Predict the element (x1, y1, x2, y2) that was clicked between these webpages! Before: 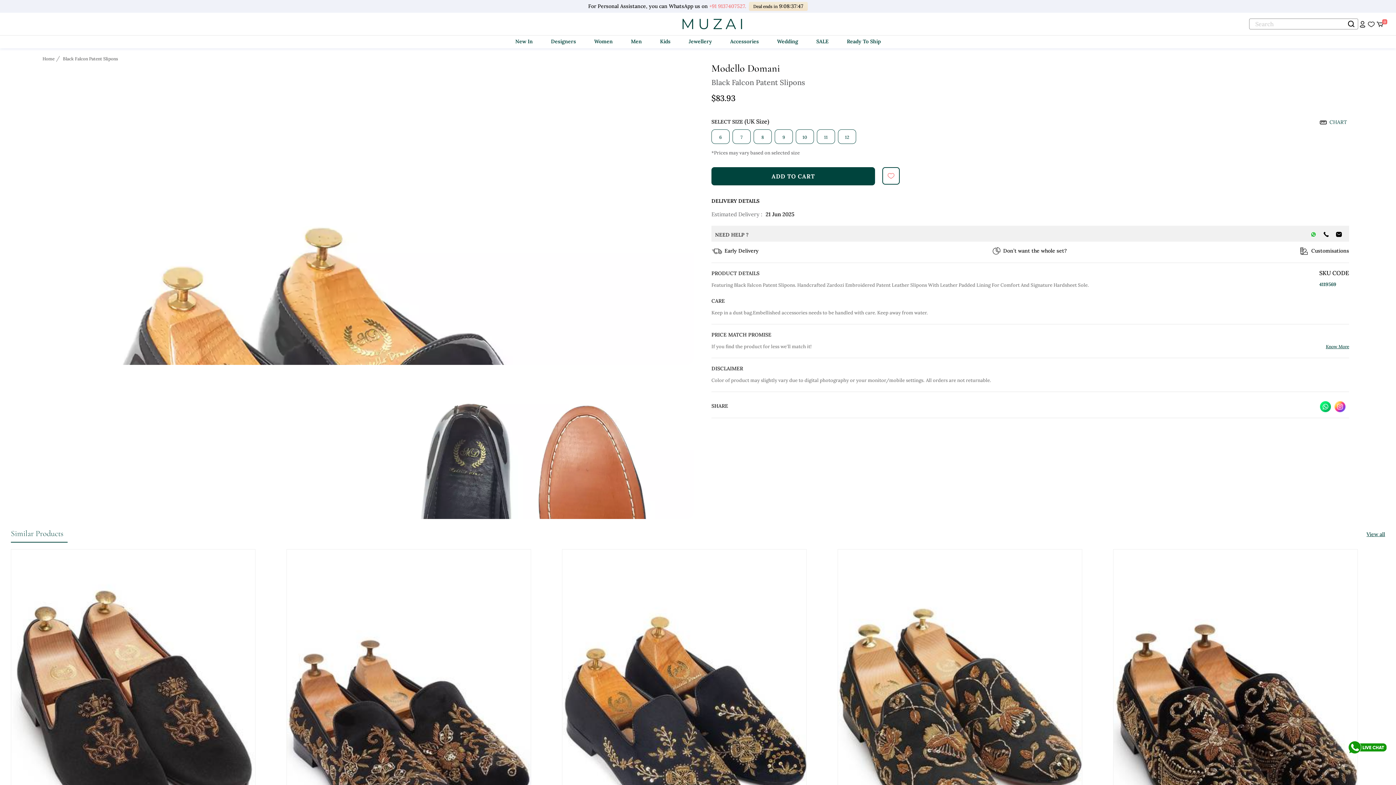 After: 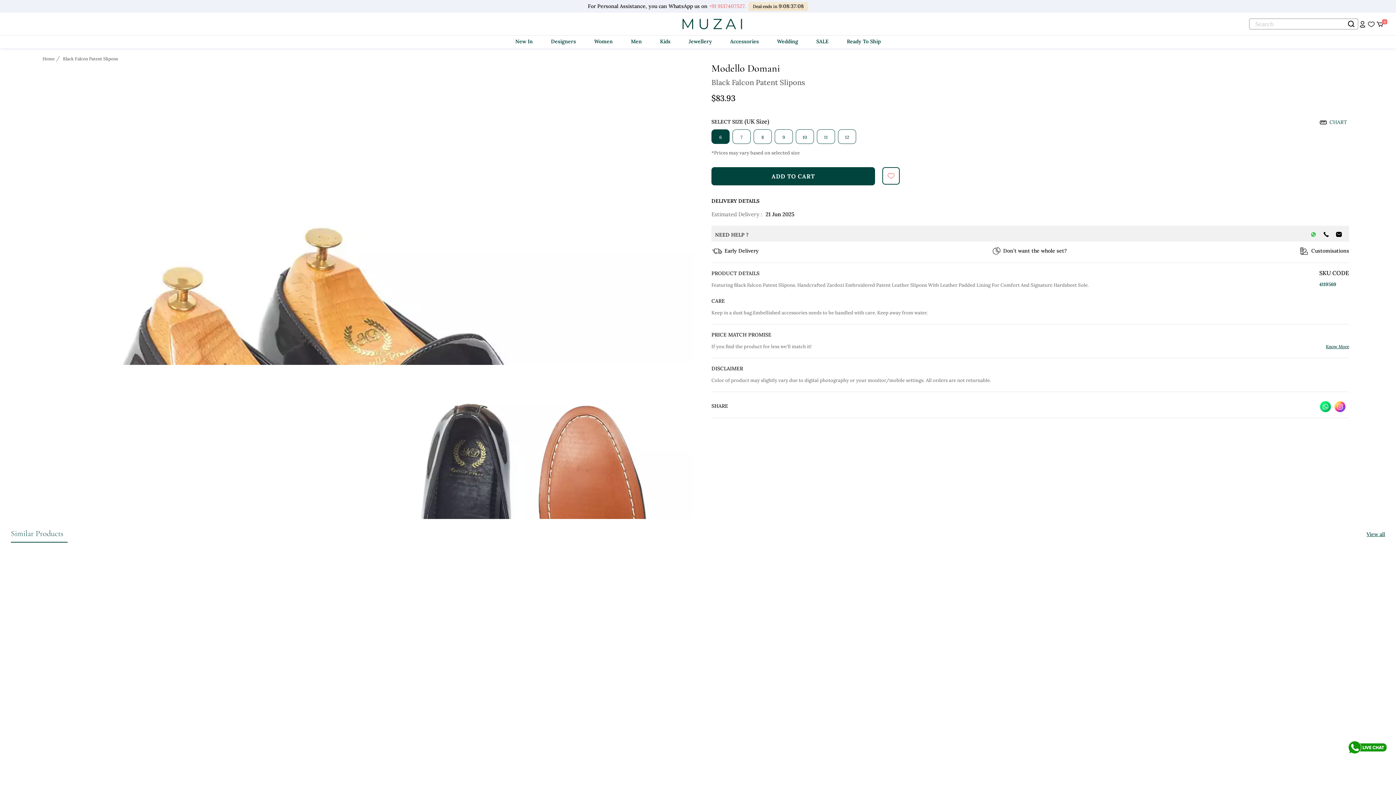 Action: bbox: (711, 129, 729, 144) label: 6